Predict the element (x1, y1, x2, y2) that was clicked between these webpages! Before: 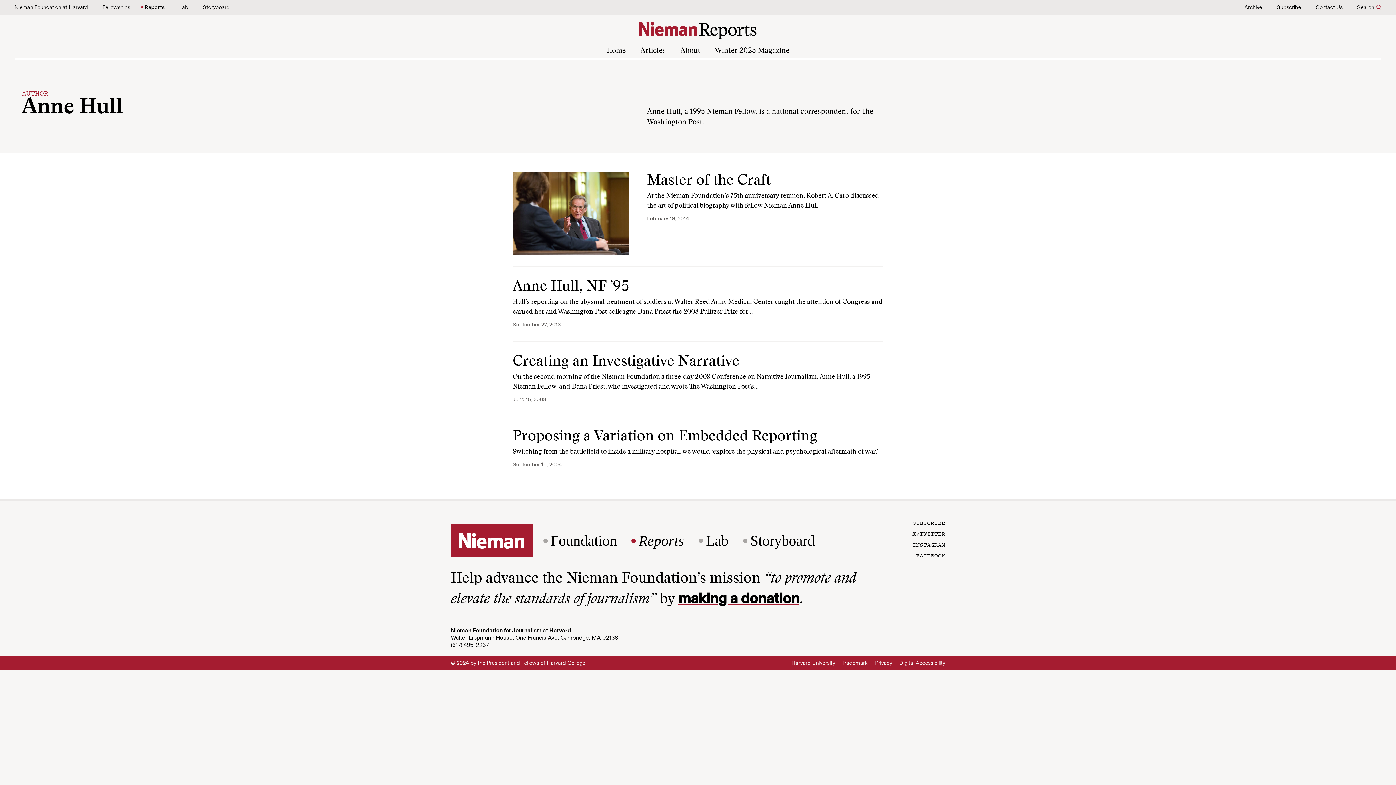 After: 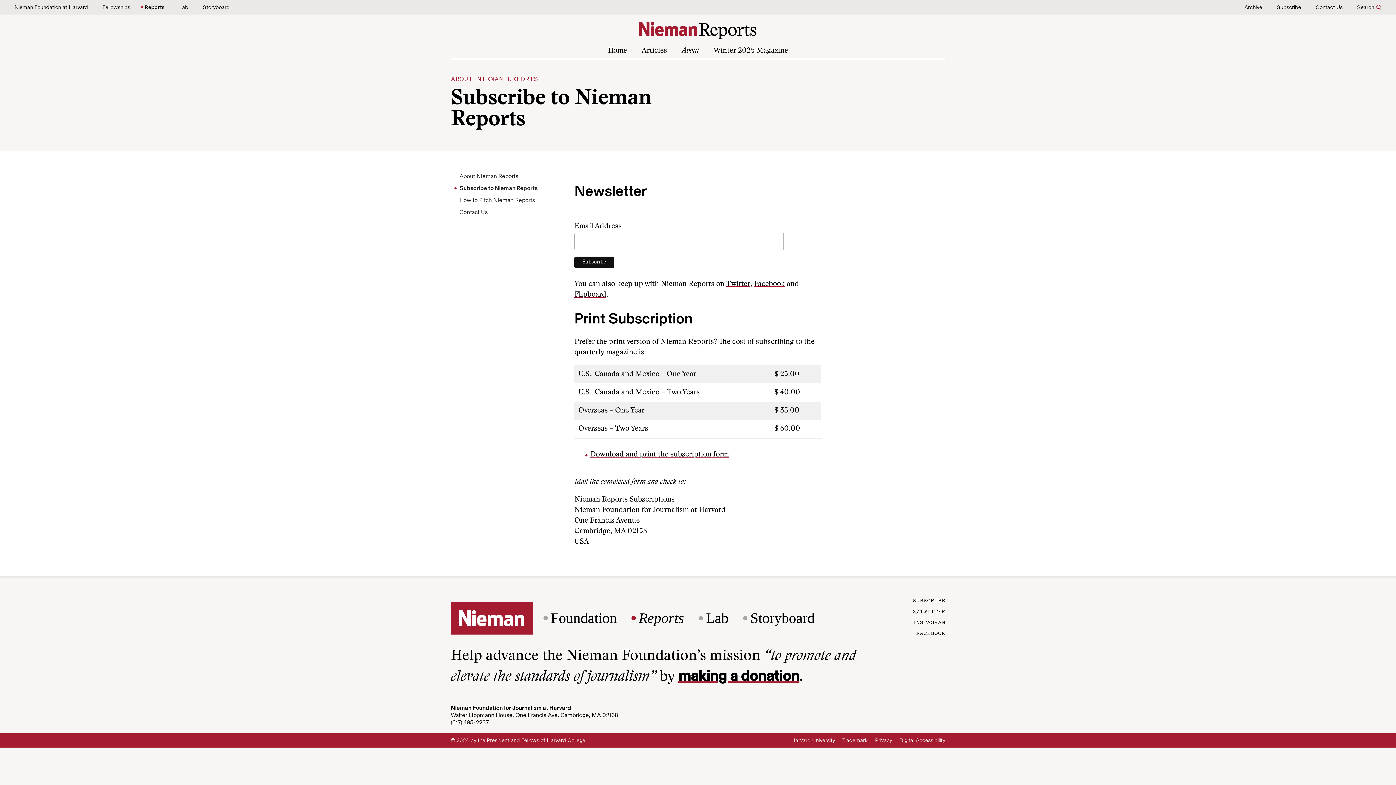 Action: label: Subscribe bbox: (1277, 4, 1301, 10)